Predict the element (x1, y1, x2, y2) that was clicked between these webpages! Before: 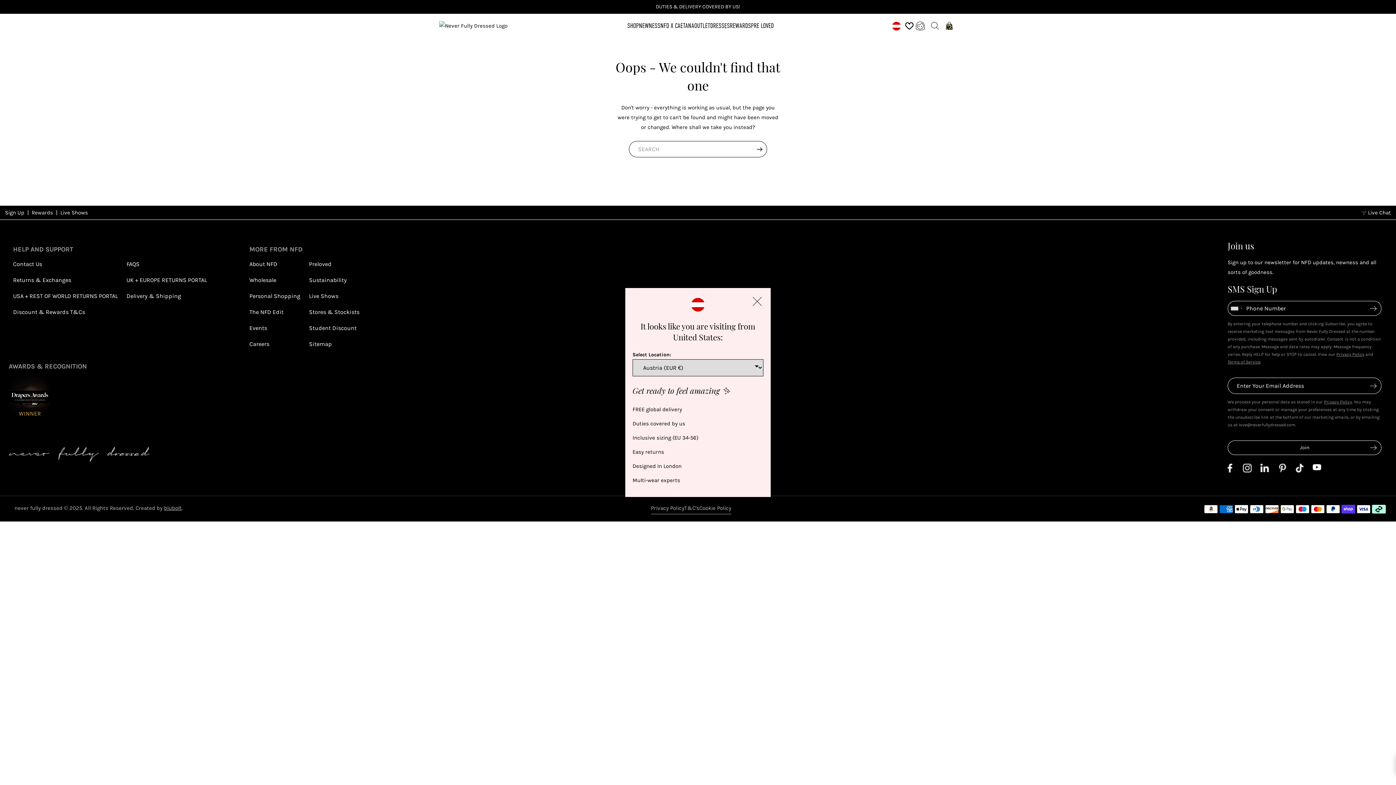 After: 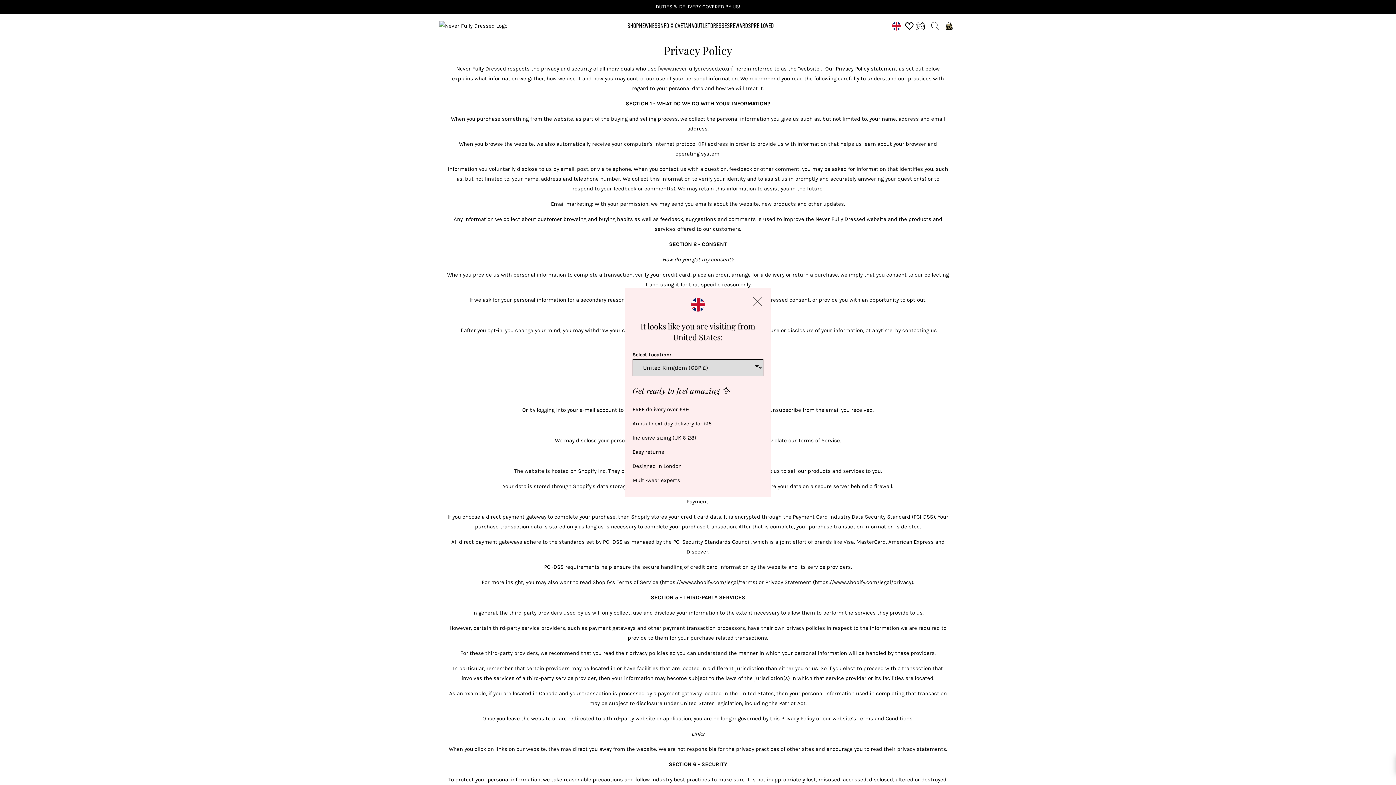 Action: bbox: (1336, 352, 1364, 357) label: Privacy Policy